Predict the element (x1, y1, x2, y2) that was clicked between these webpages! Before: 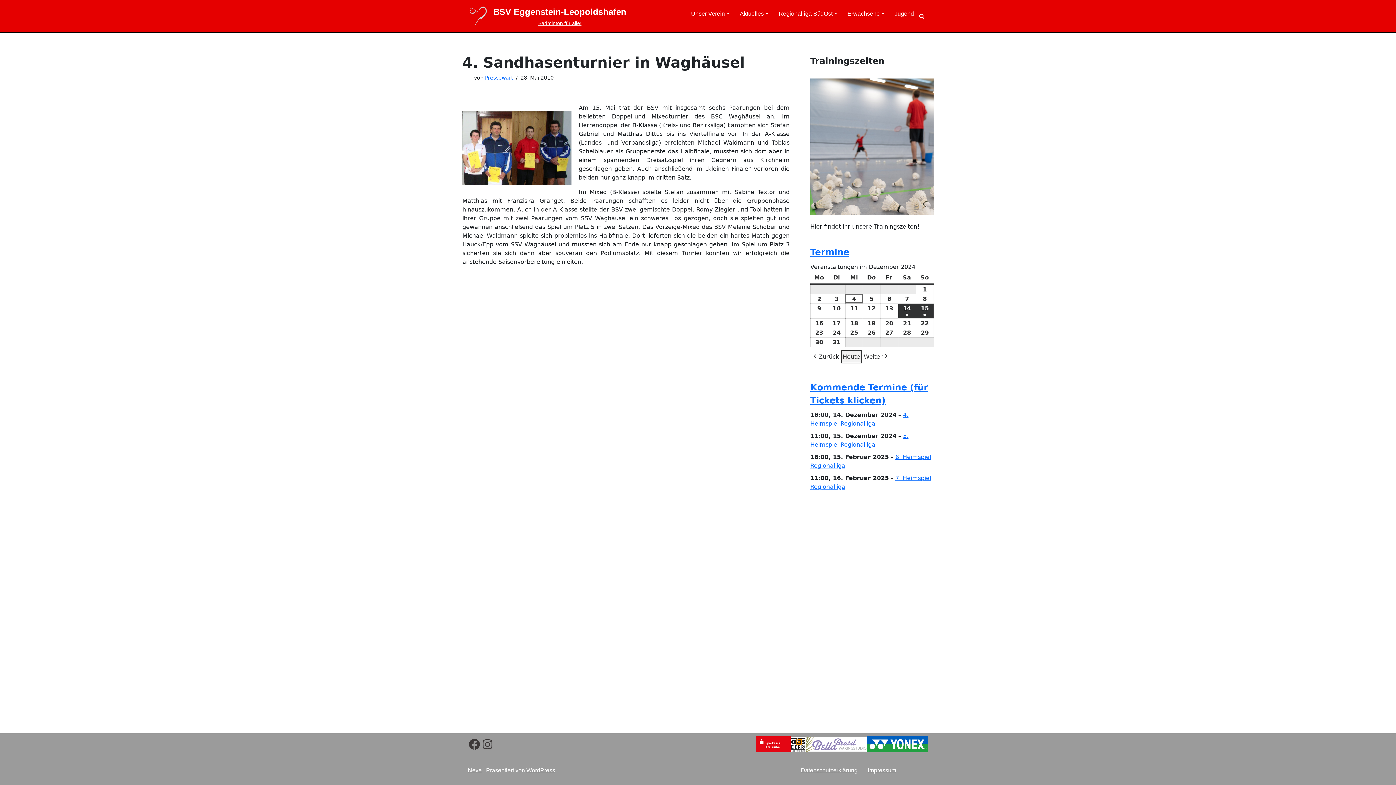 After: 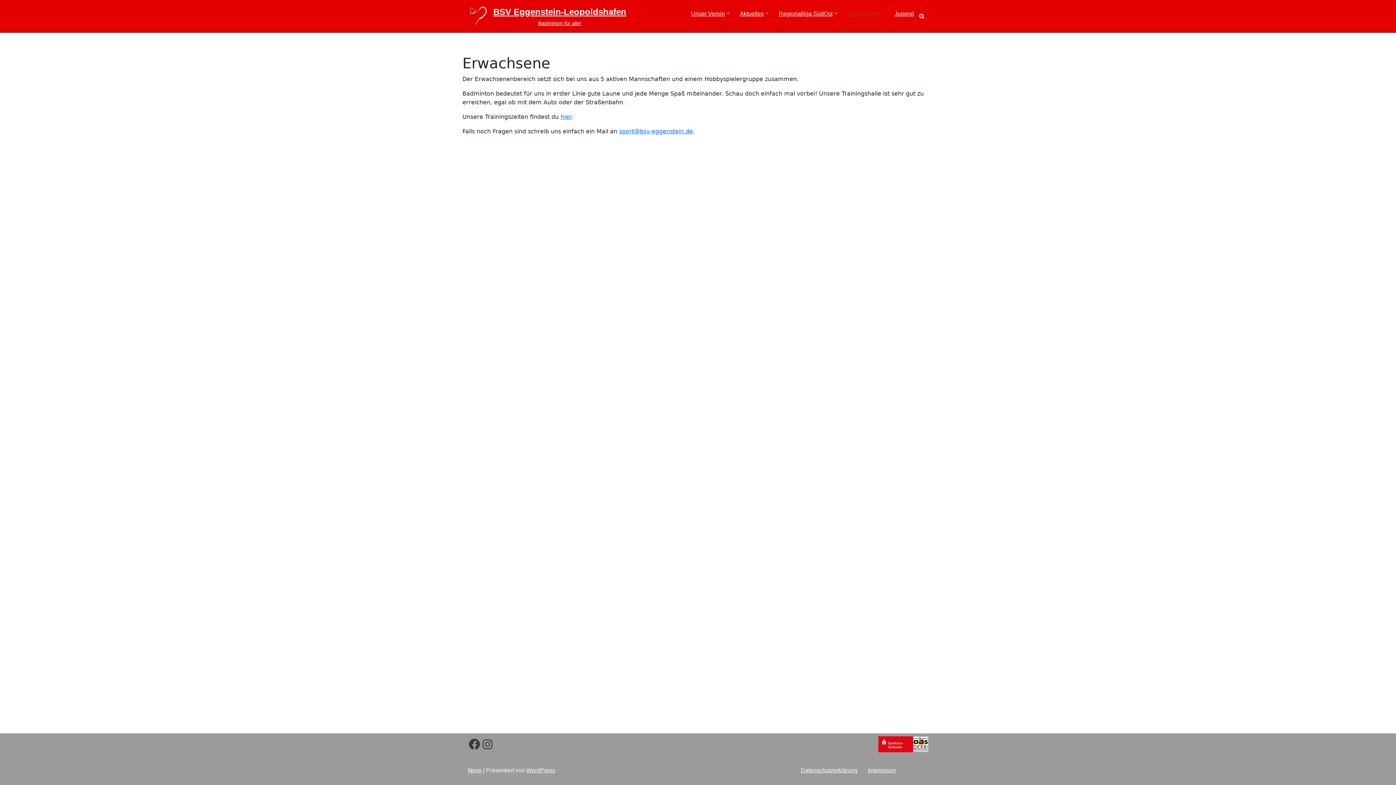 Action: label: Erwachsene bbox: (847, 8, 880, 18)